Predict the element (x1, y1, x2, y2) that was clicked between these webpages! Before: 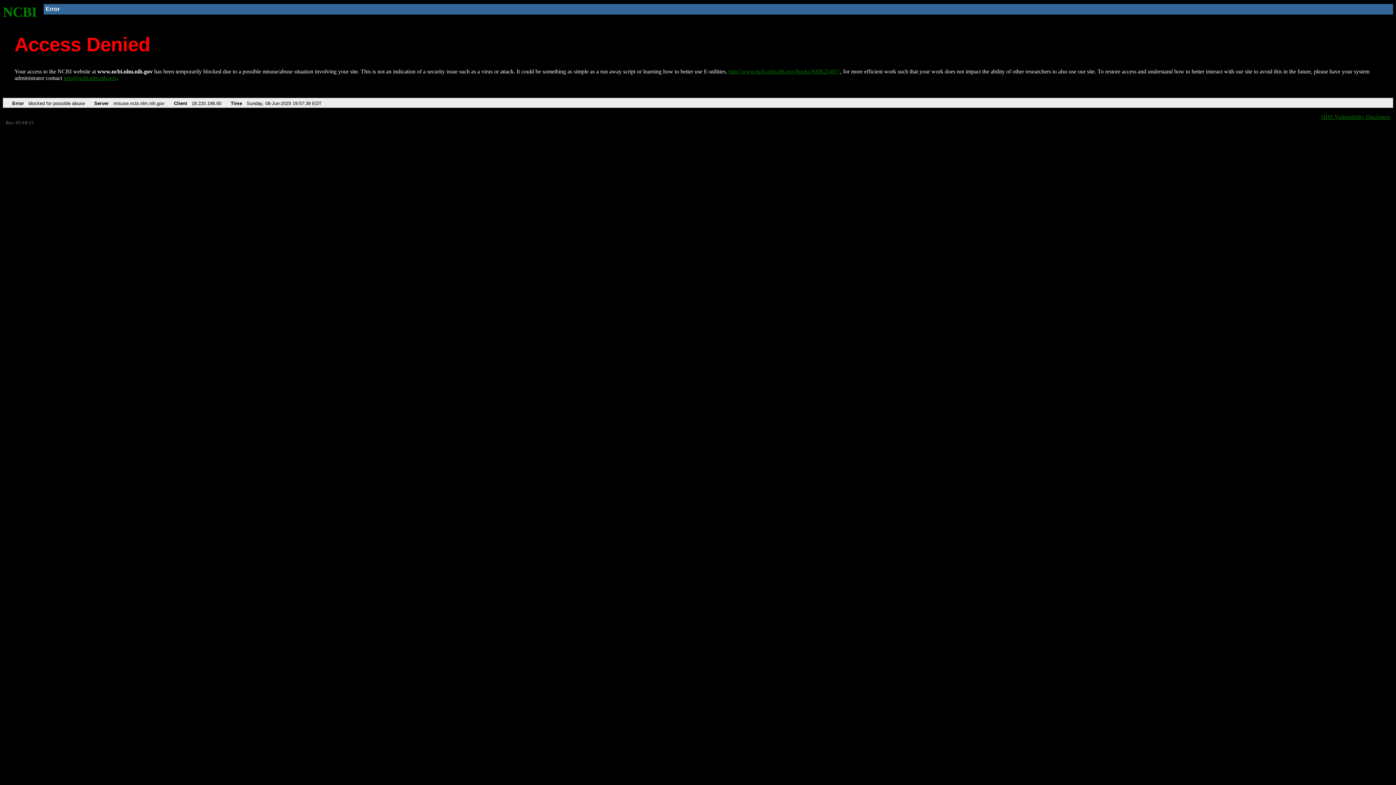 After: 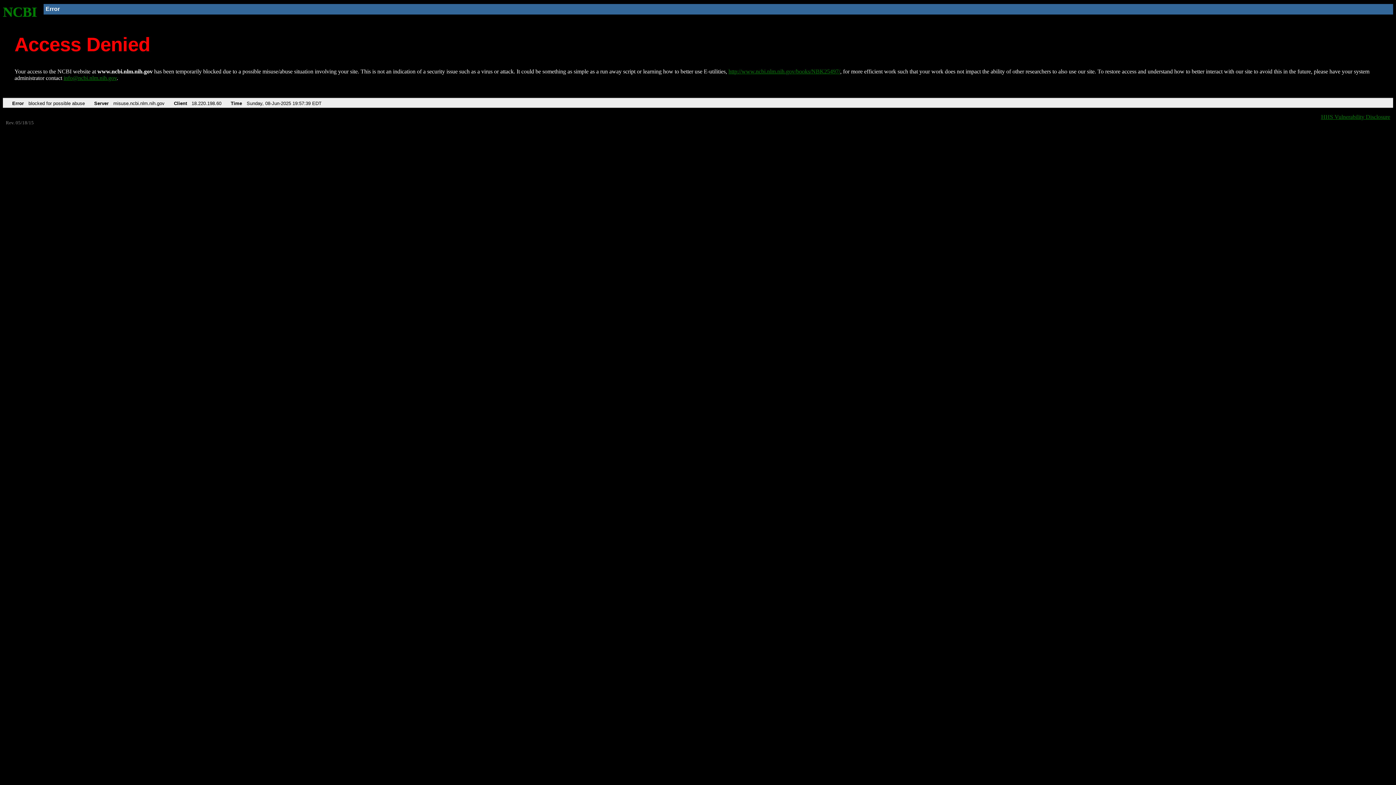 Action: label: info@ncbi.nlm.nih.gov bbox: (63, 75, 116, 81)